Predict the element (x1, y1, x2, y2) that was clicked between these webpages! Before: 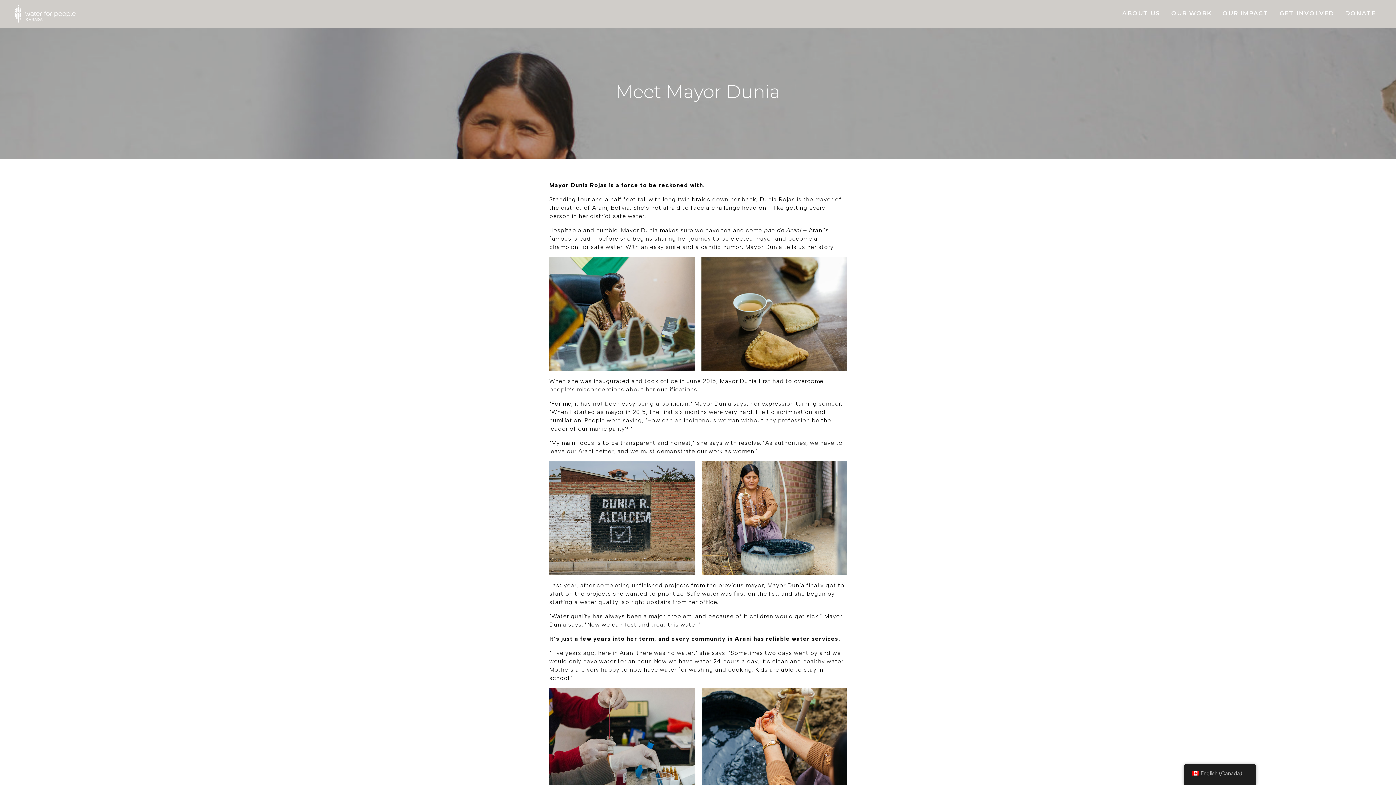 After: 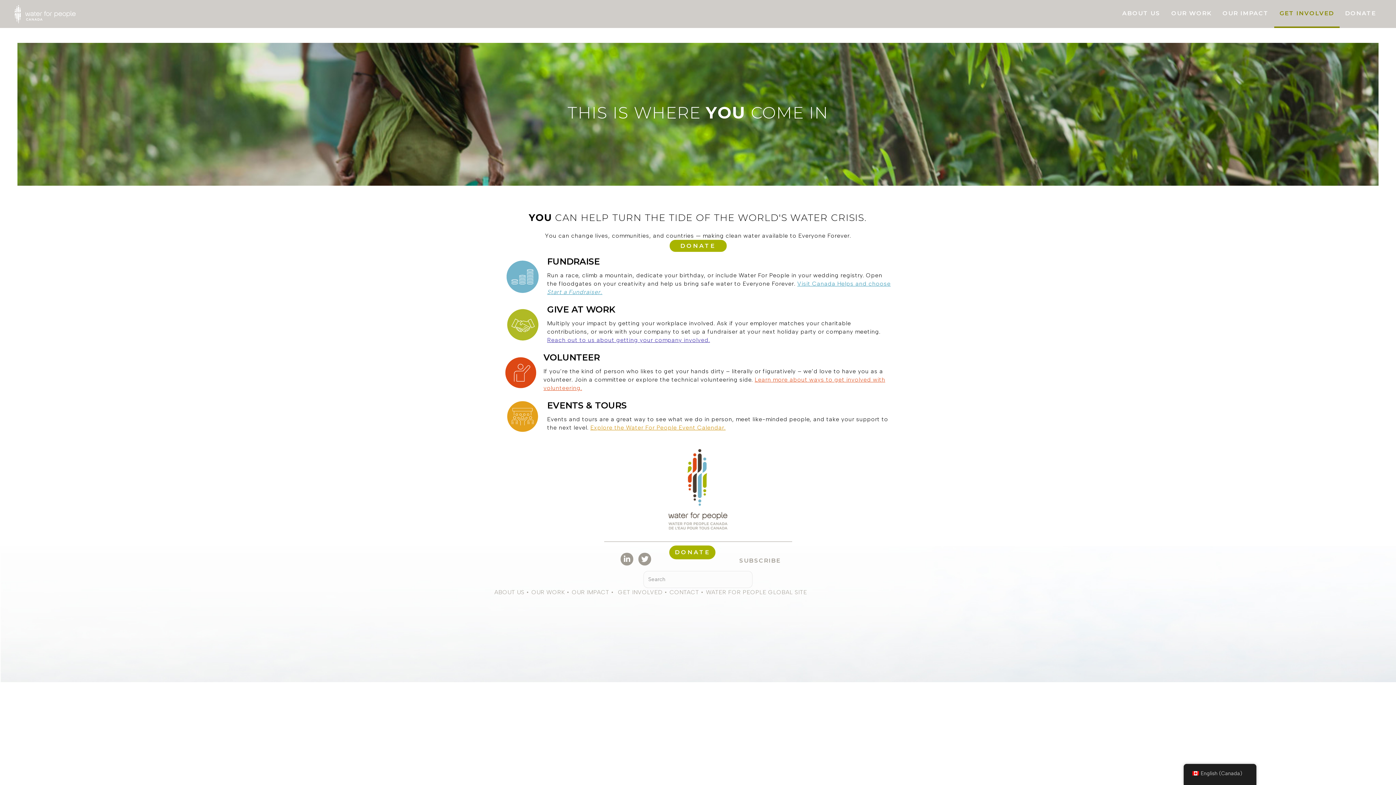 Action: bbox: (1280, 9, 1334, 16) label: GET INVOLVED